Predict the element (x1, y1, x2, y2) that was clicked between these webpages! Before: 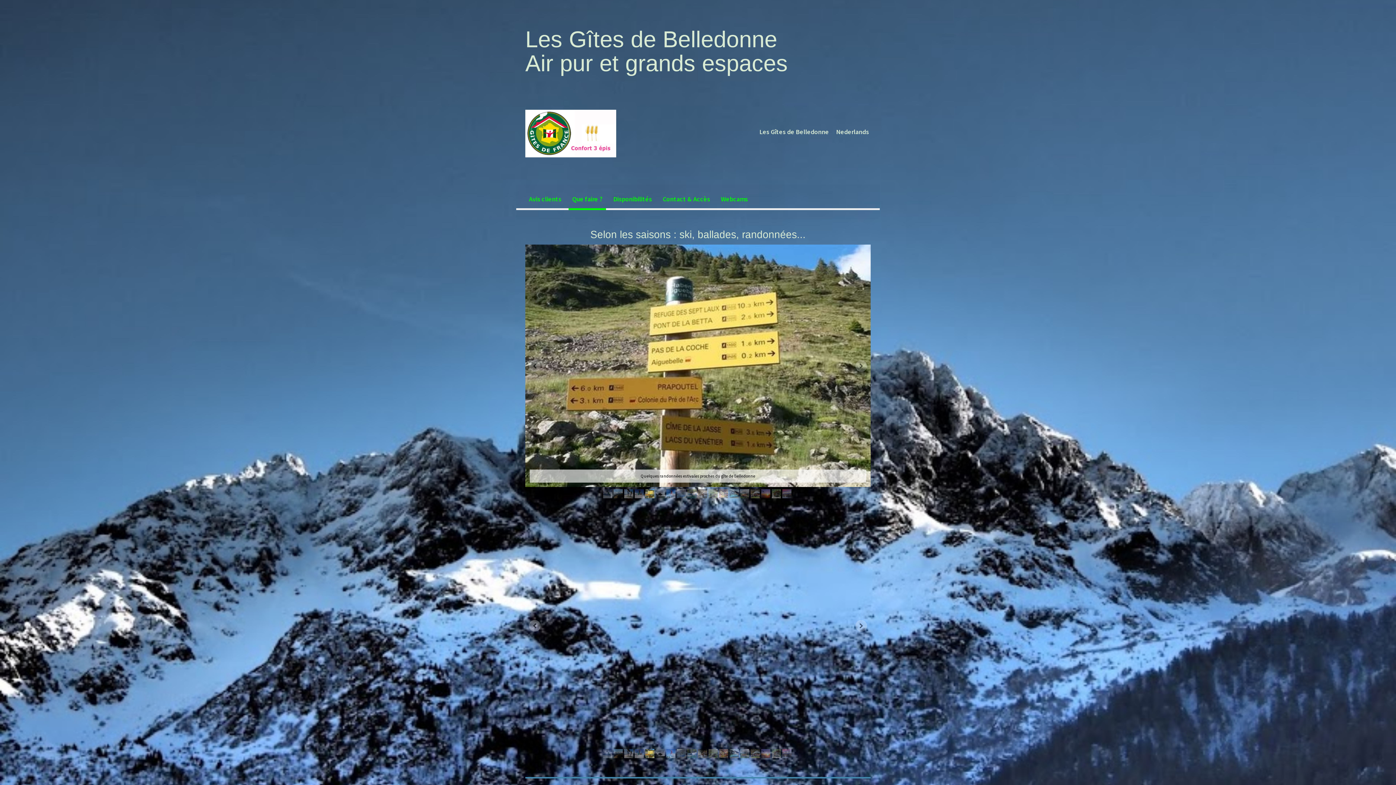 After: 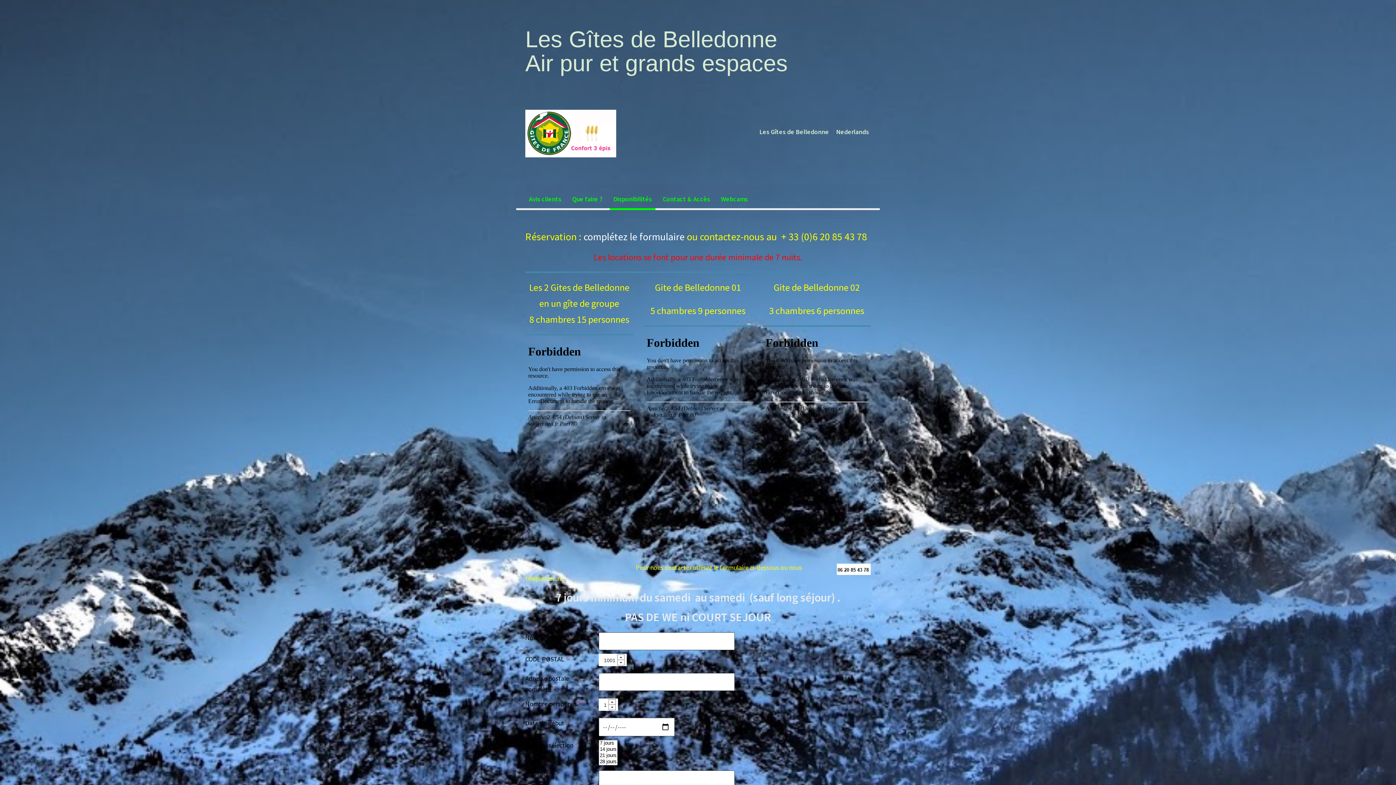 Action: label: Disponibilités bbox: (609, 190, 655, 210)